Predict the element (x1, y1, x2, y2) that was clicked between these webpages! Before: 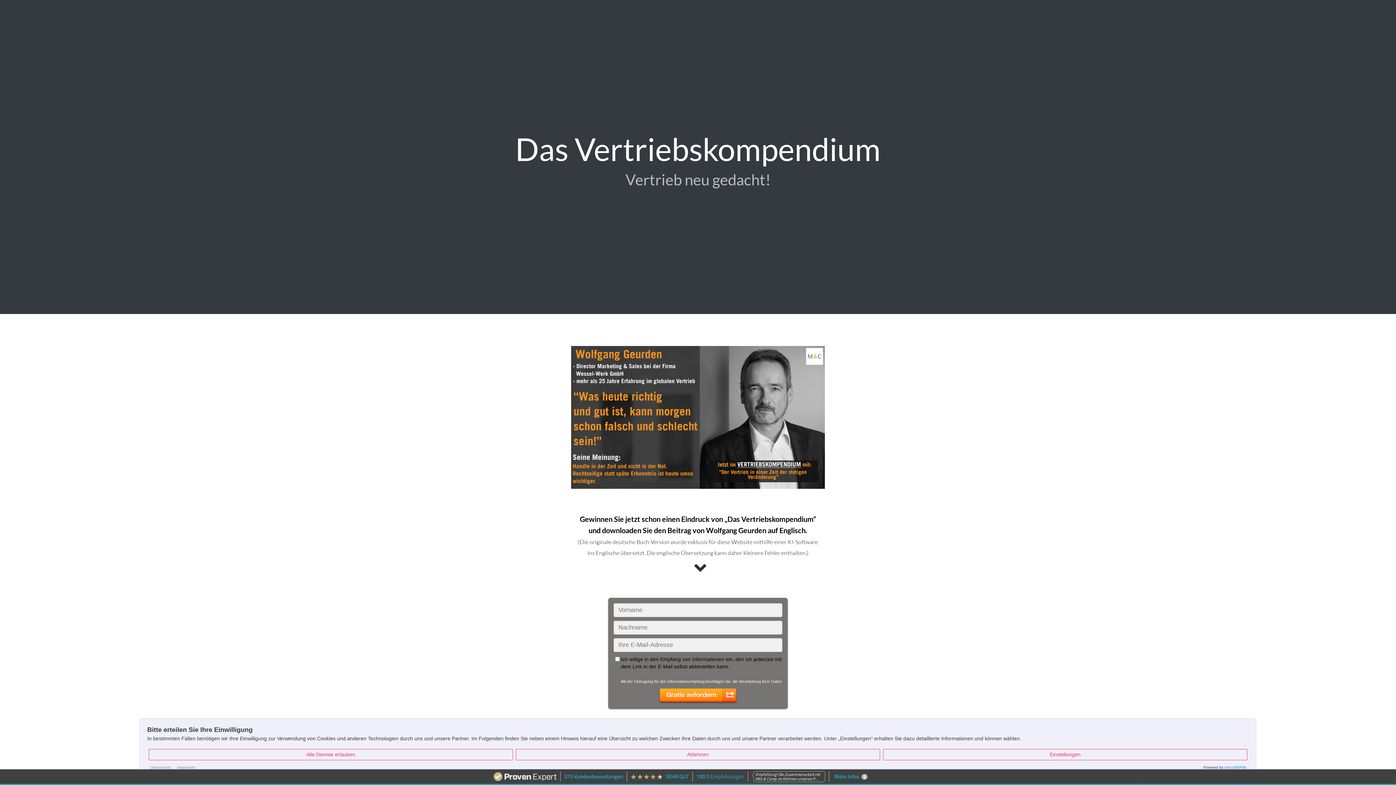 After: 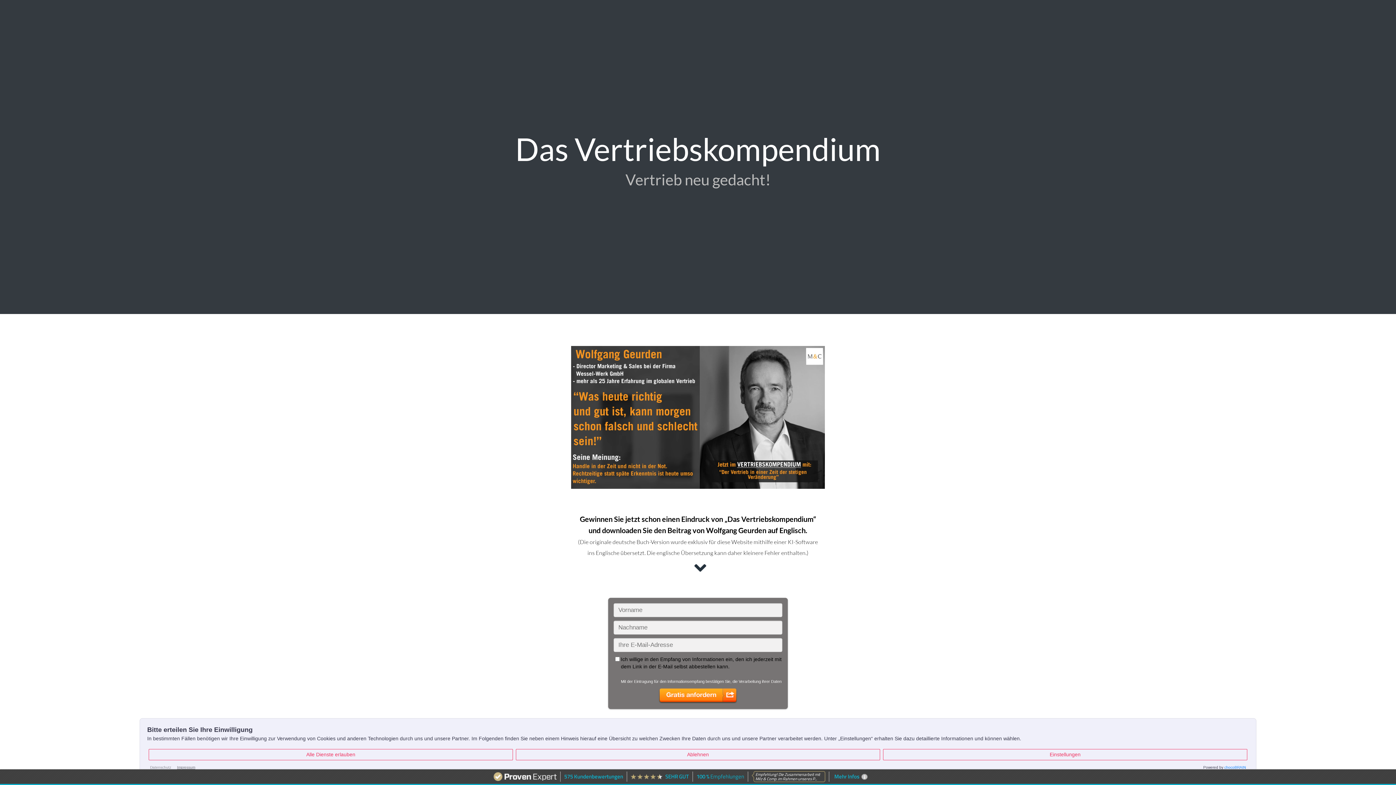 Action: label: Impressum bbox: (174, 765, 198, 769)